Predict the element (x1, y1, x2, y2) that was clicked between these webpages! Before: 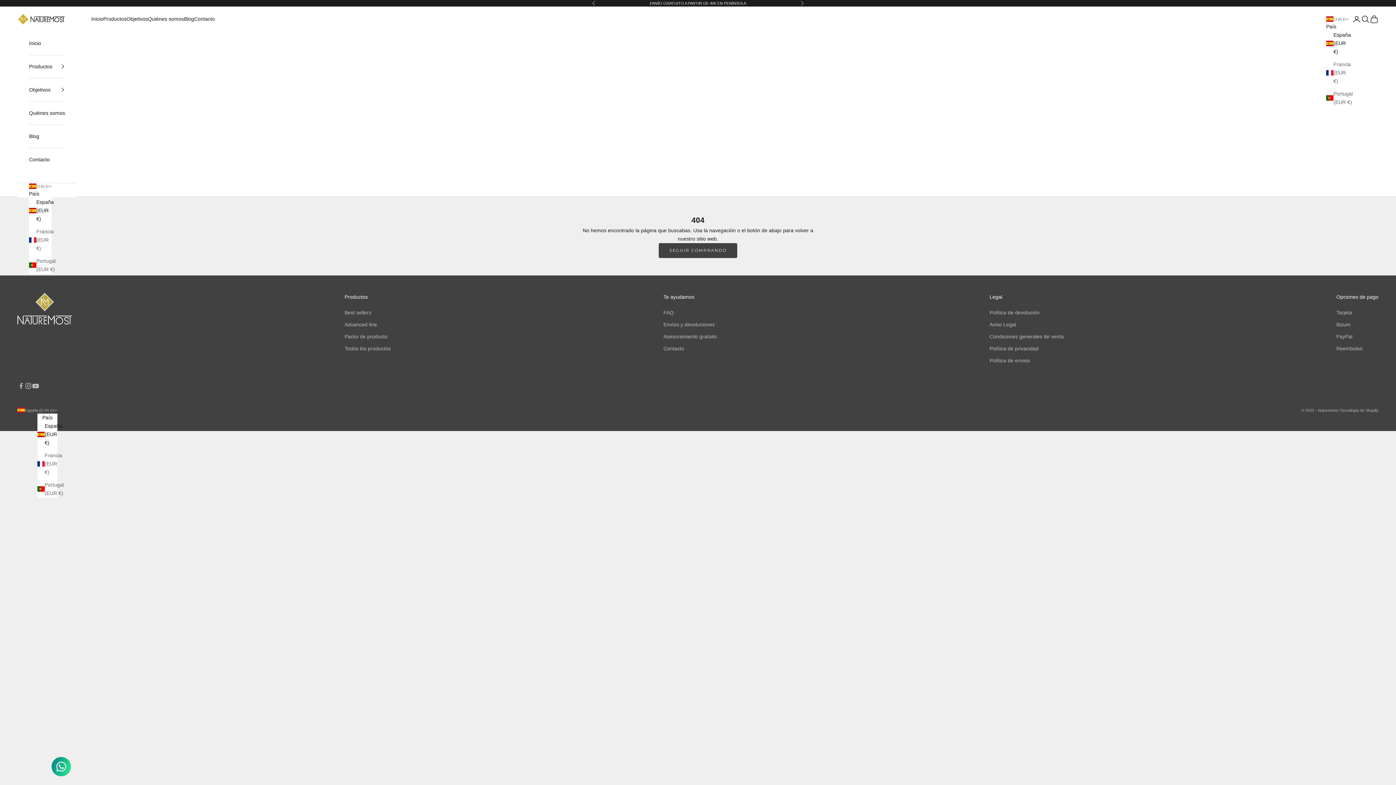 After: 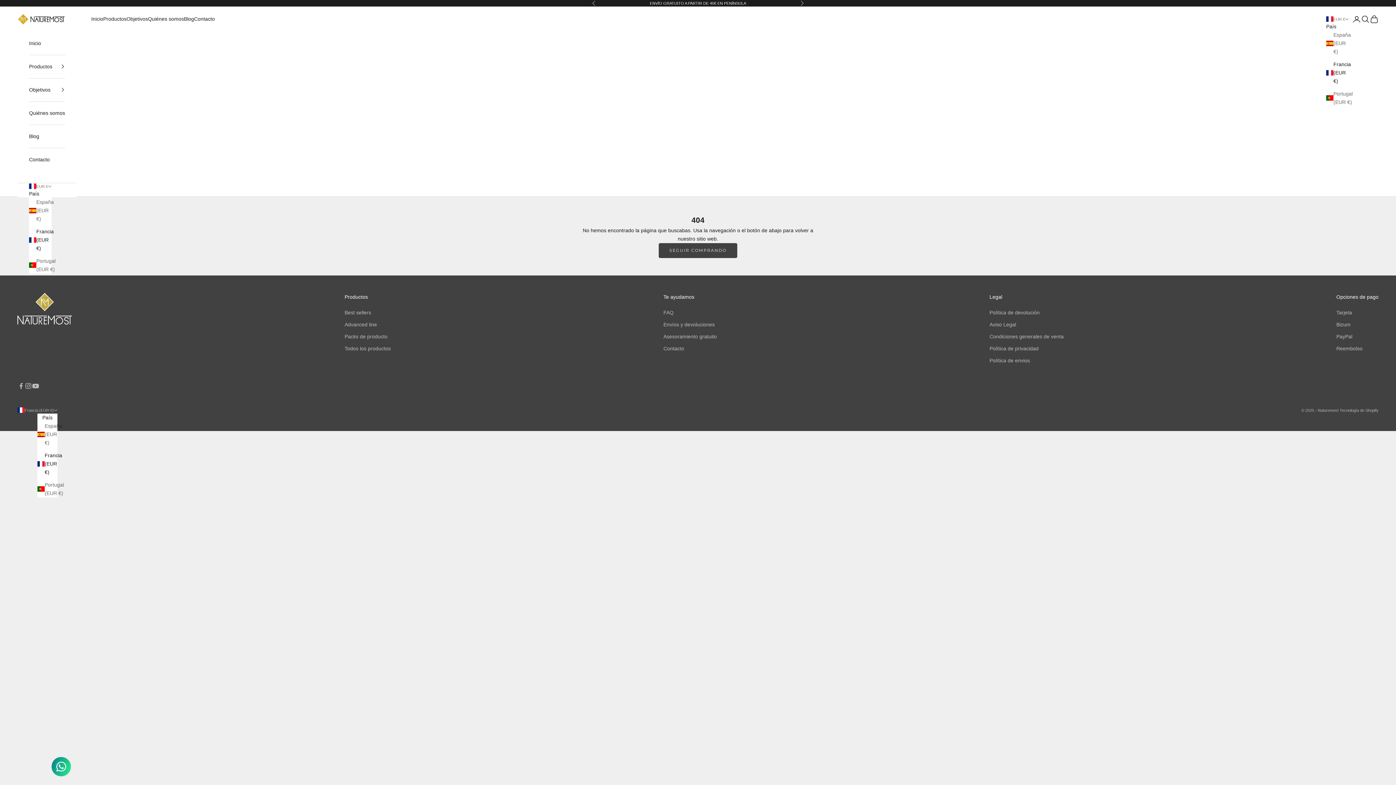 Action: bbox: (1326, 60, 1349, 85) label: Francia (EUR €)